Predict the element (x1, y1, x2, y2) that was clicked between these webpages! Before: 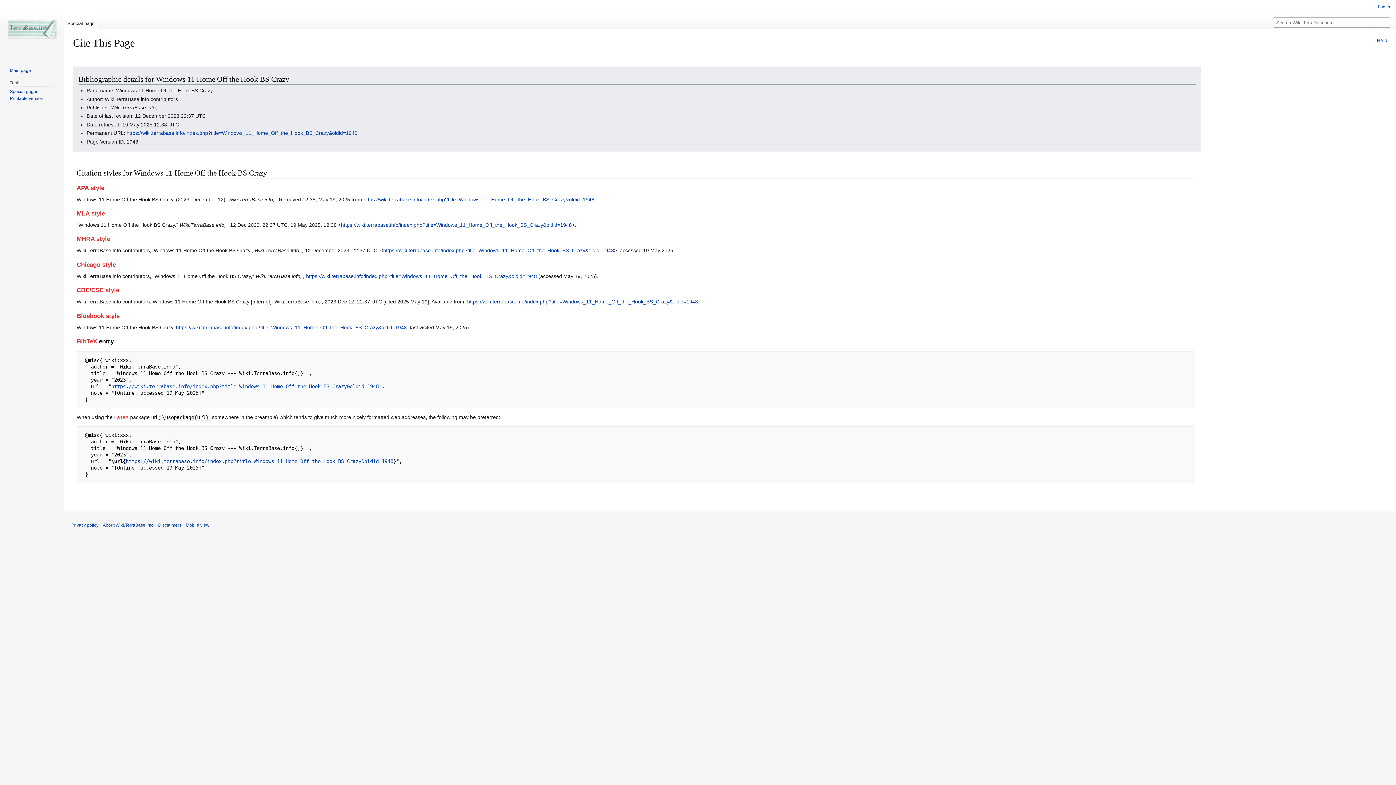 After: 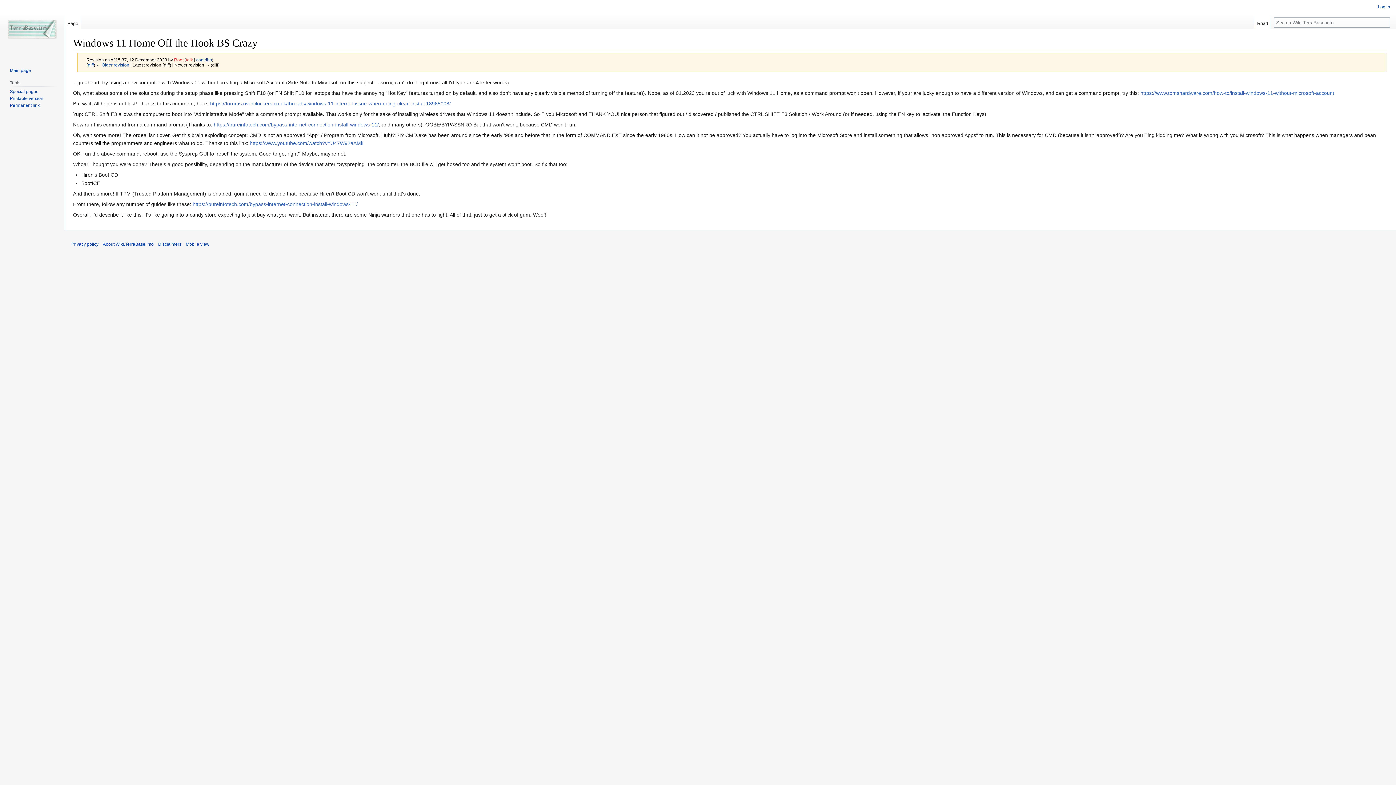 Action: bbox: (341, 222, 572, 228) label: https://wiki.terrabase.info/index.php?title=Windows_11_Home_Off_the_Hook_BS_Crazy&oldid=1948